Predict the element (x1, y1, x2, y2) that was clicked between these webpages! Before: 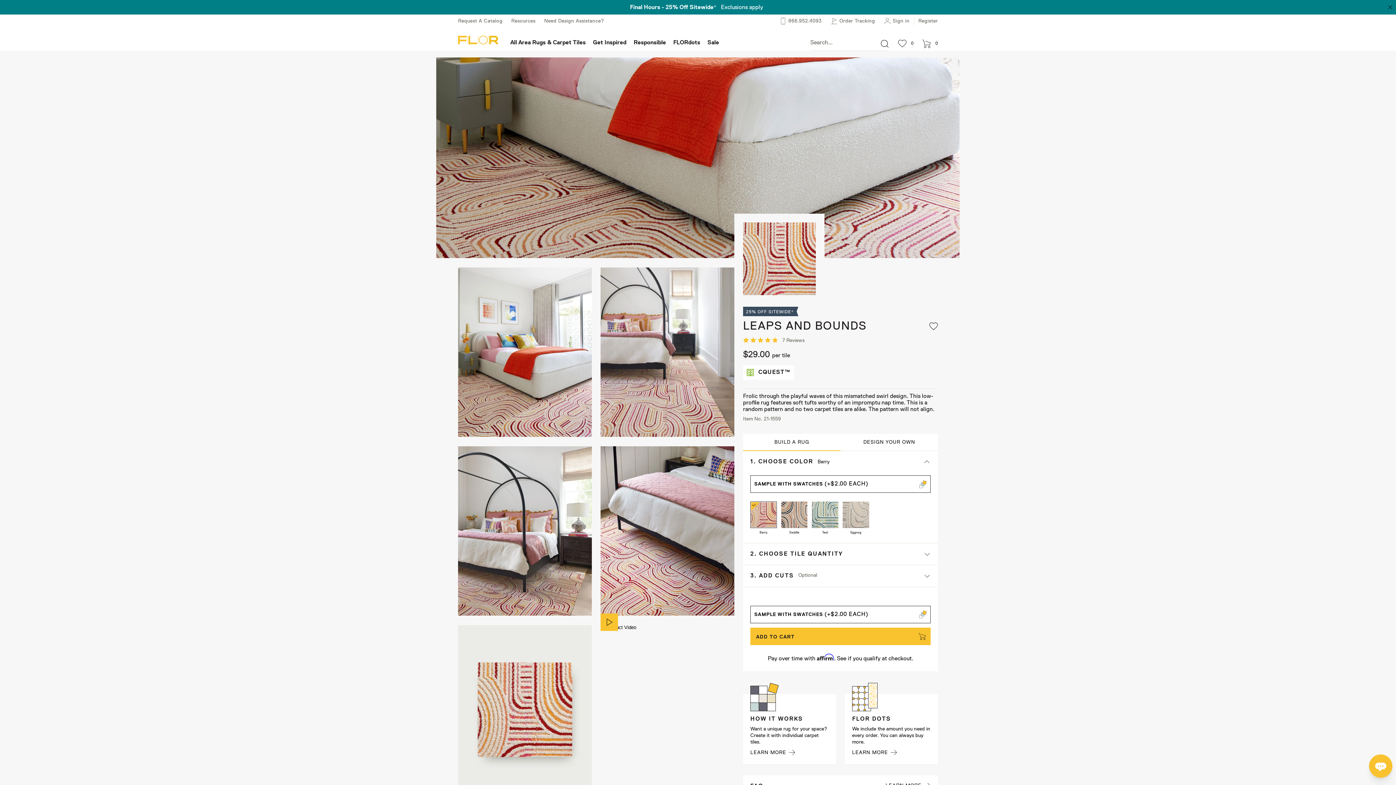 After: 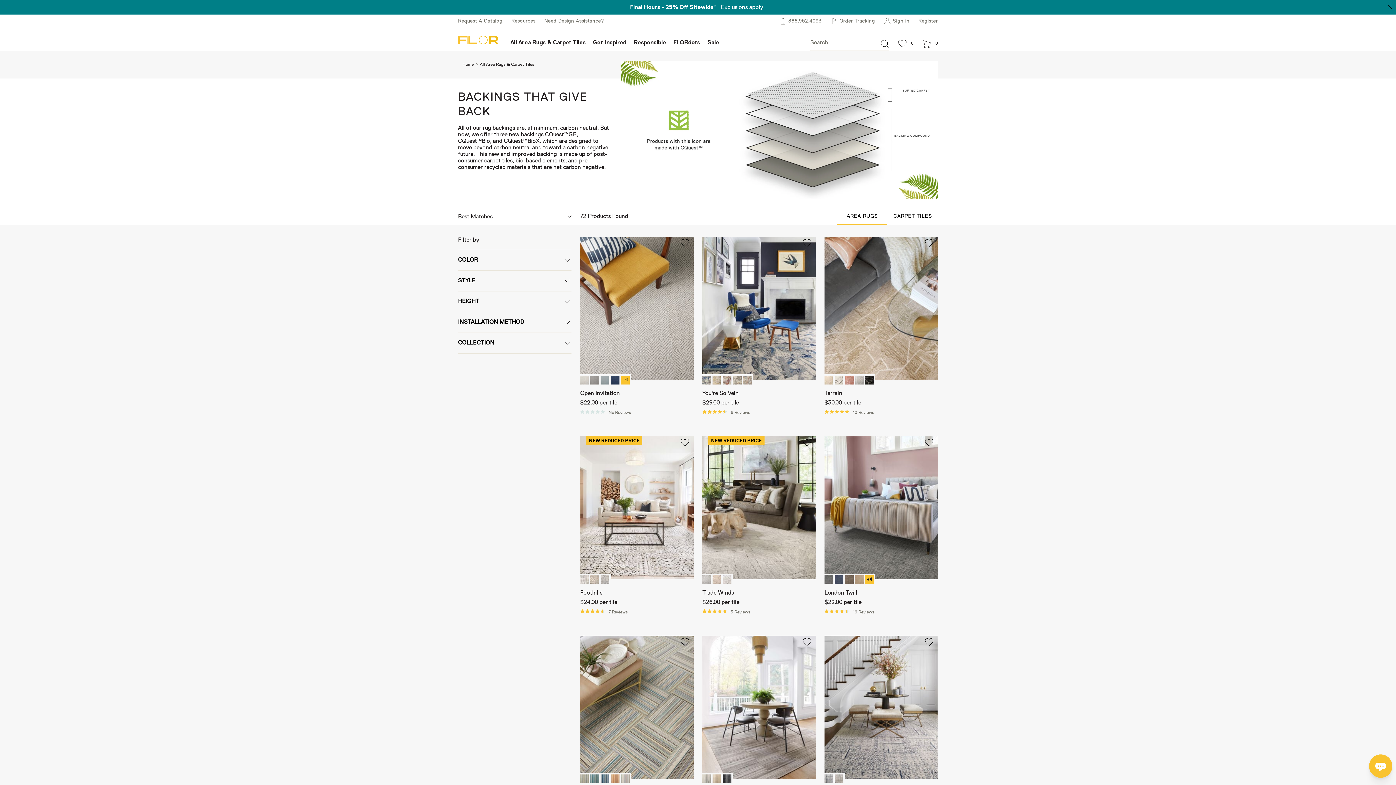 Action: bbox: (743, 365, 794, 380) label: CQUEST™